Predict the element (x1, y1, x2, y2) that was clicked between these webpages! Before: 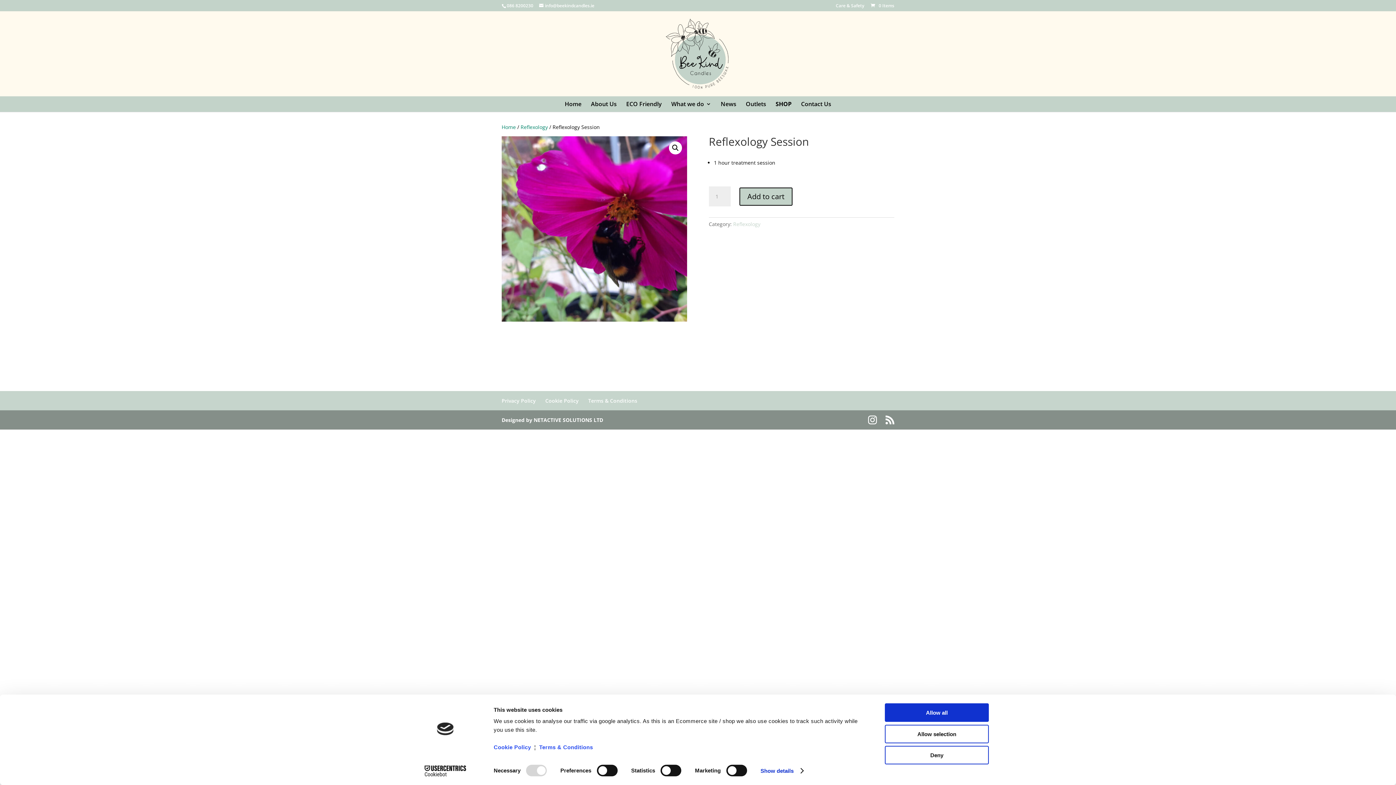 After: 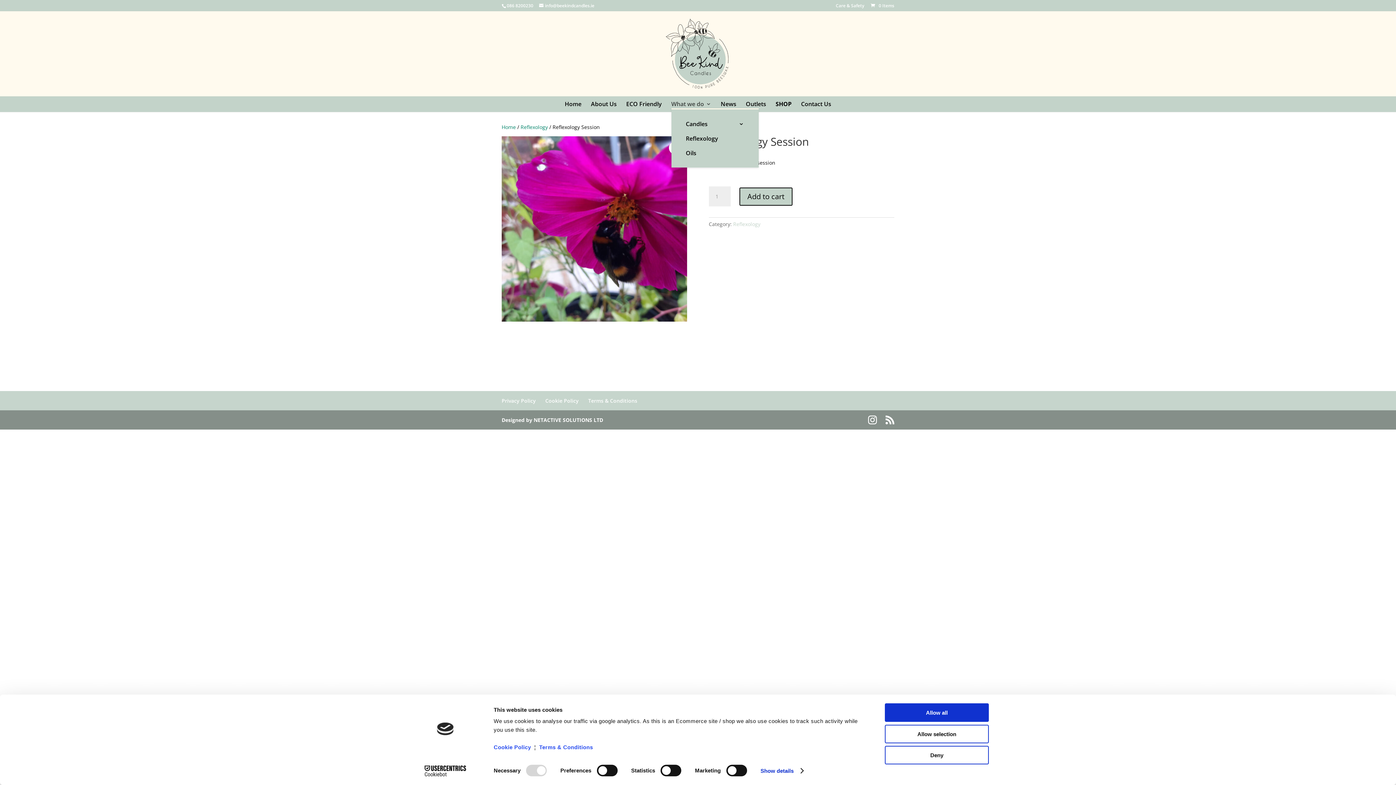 Action: bbox: (671, 101, 711, 108) label: What we do